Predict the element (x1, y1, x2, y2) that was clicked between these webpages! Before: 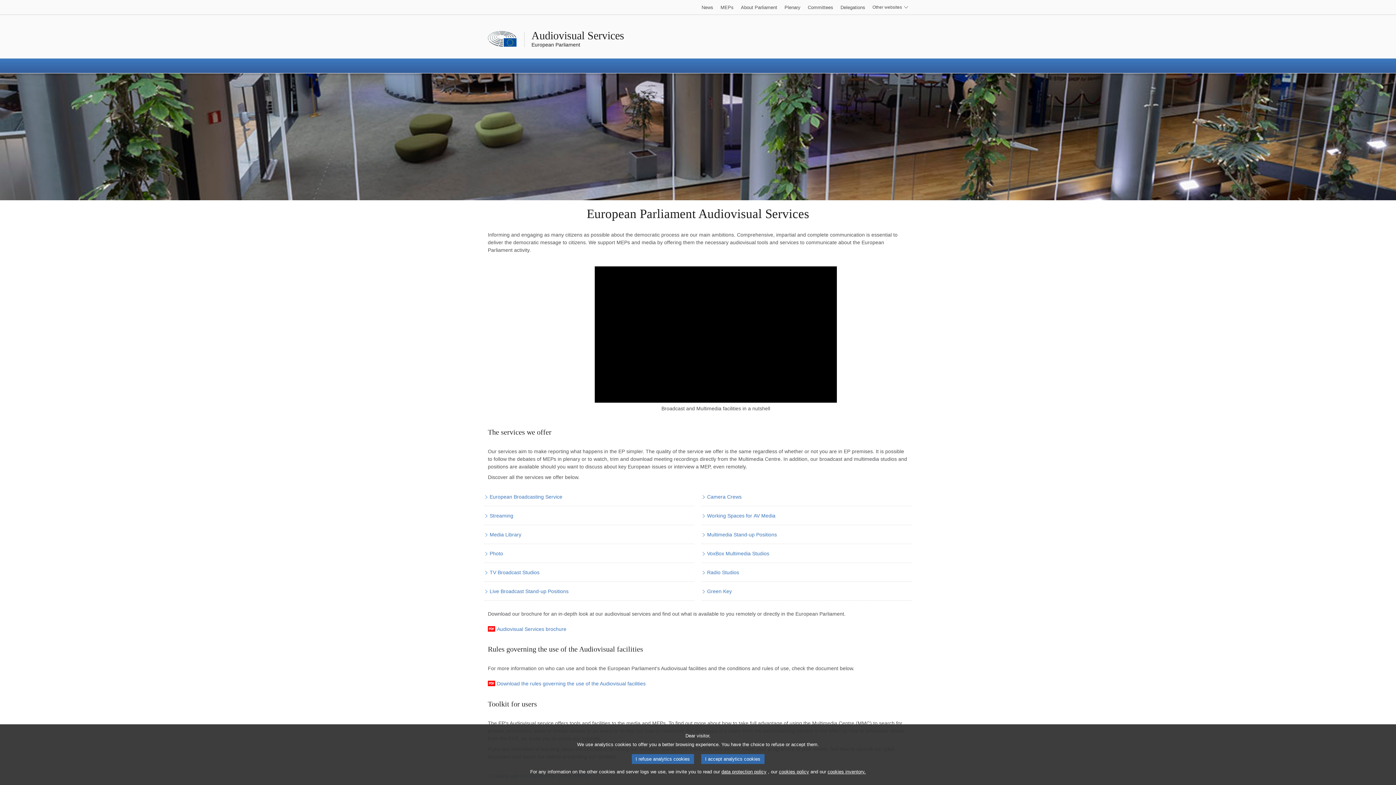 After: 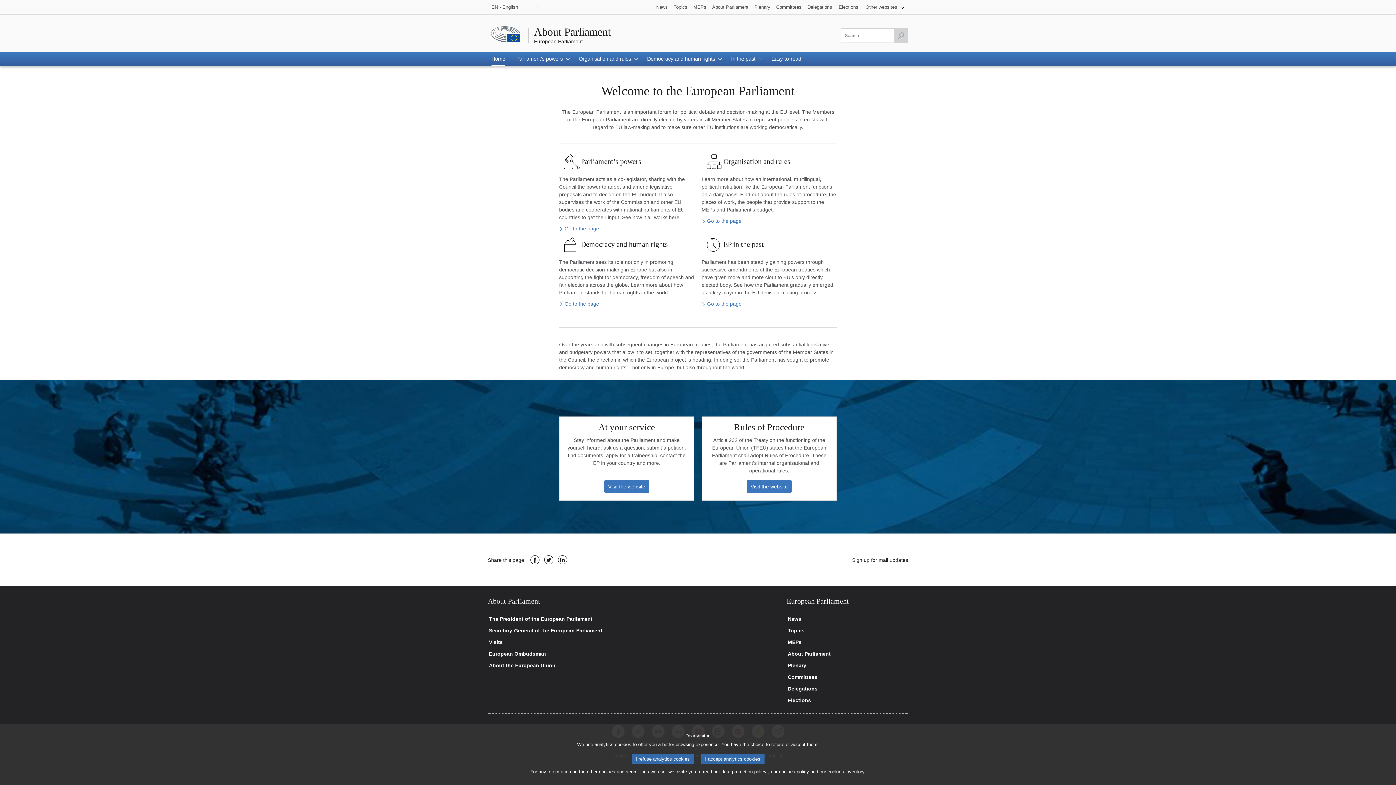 Action: label: About Parliament  bbox: (741, 0, 777, 14)